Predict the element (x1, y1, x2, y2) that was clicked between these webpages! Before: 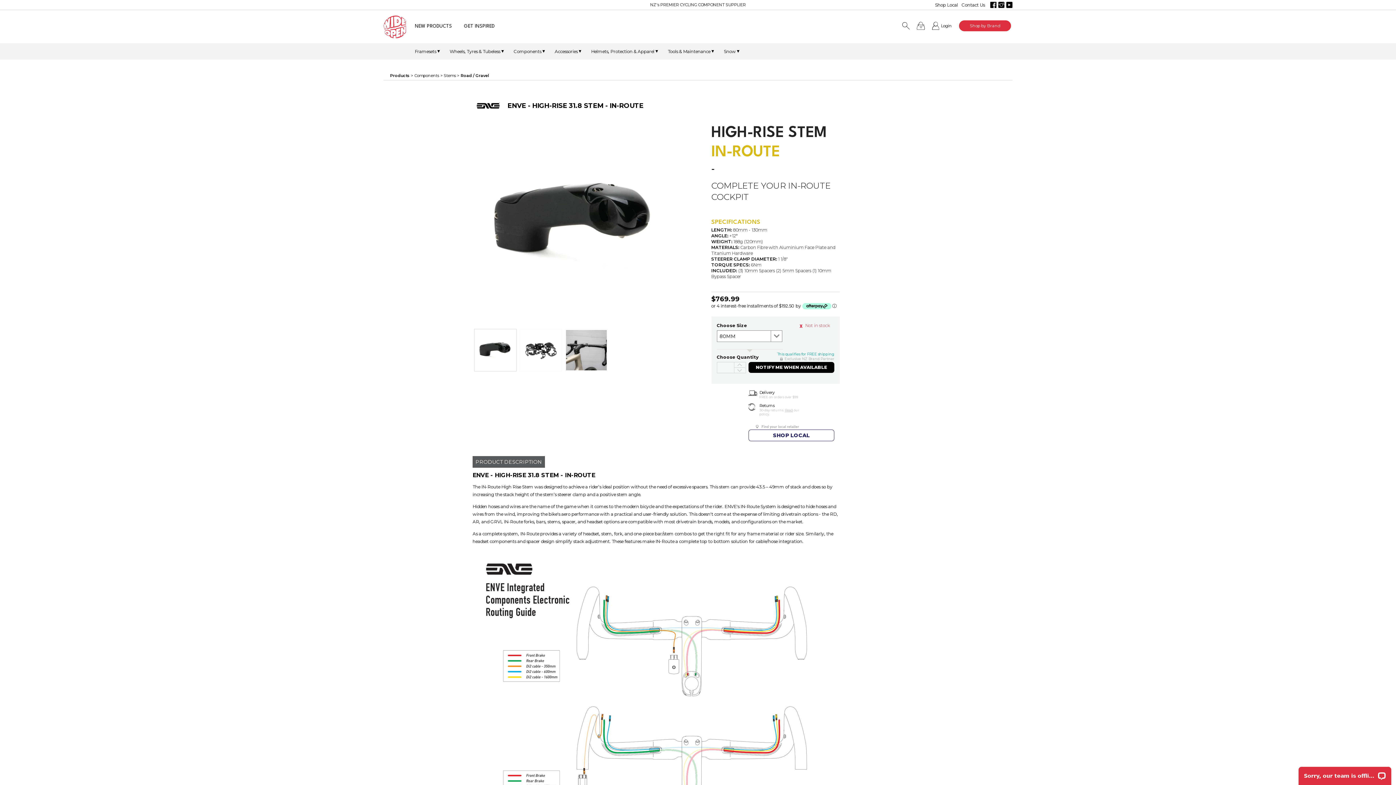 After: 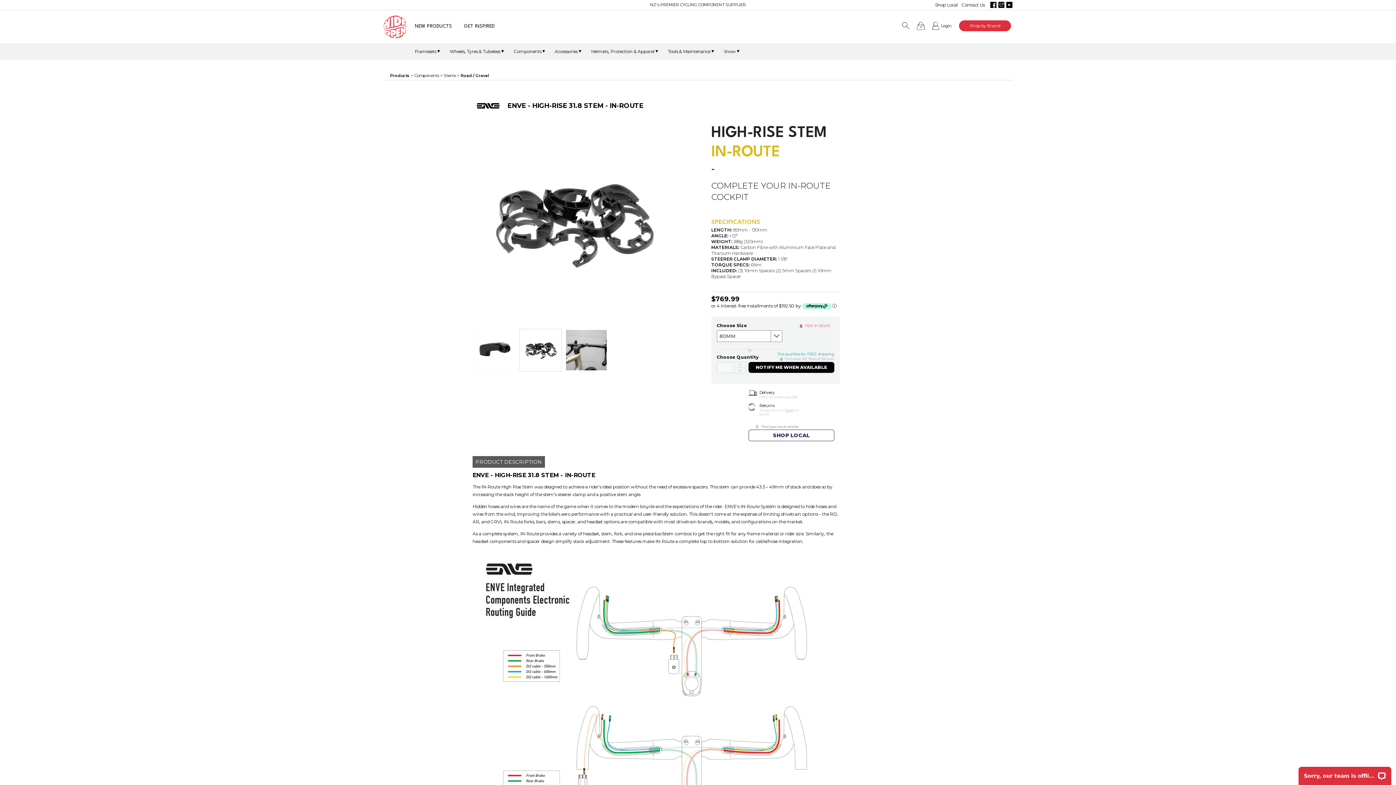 Action: bbox: (519, 329, 562, 371)